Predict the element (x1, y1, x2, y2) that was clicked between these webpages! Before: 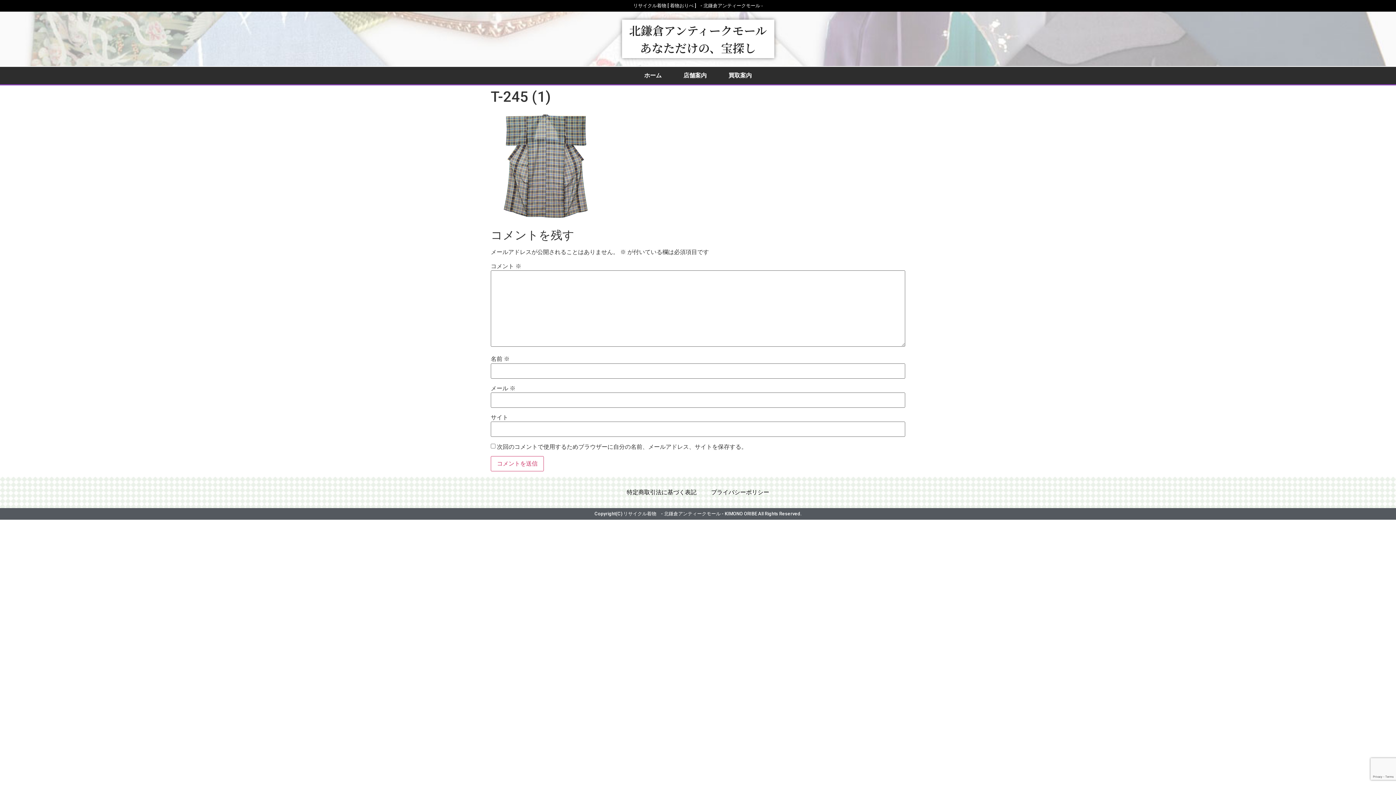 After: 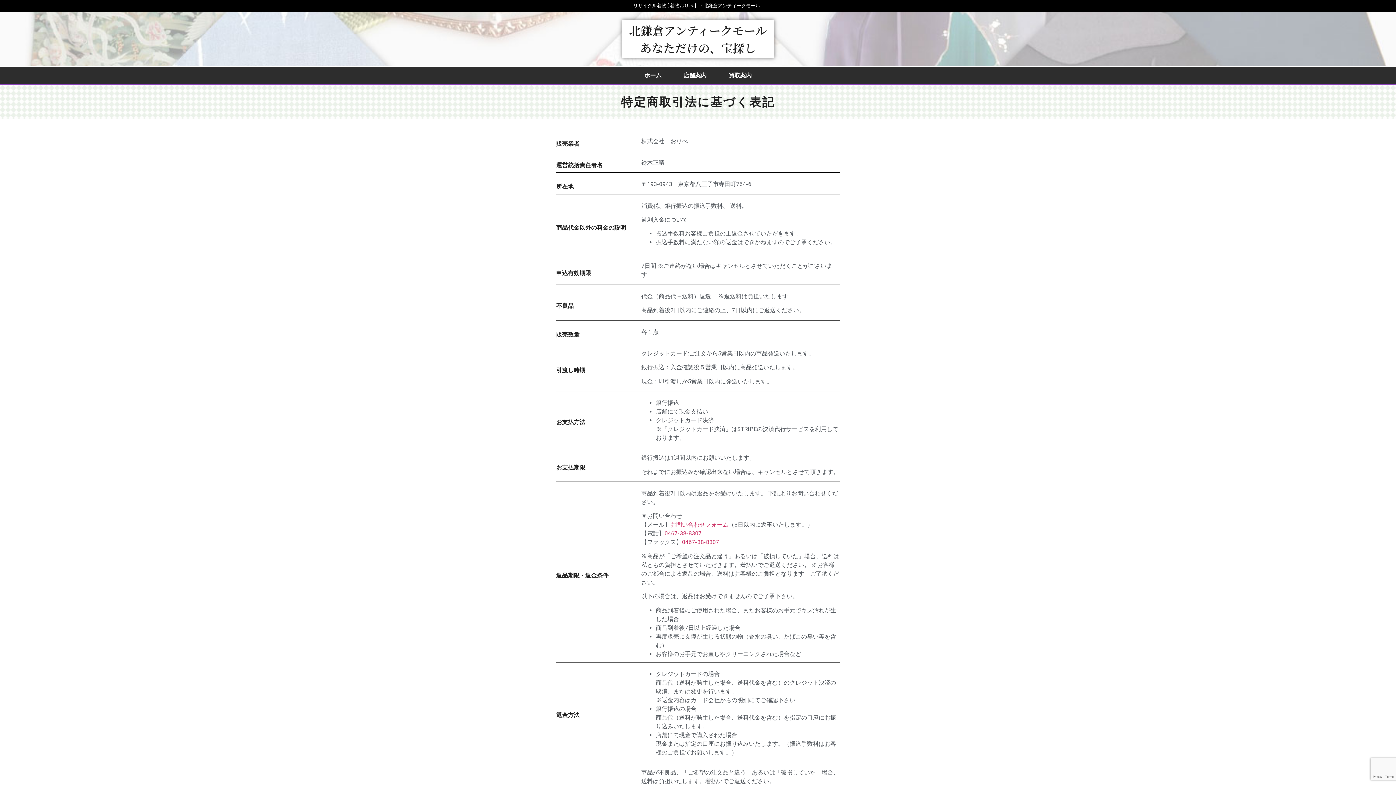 Action: bbox: (619, 484, 704, 500) label: 特定商取引法に基づく表記